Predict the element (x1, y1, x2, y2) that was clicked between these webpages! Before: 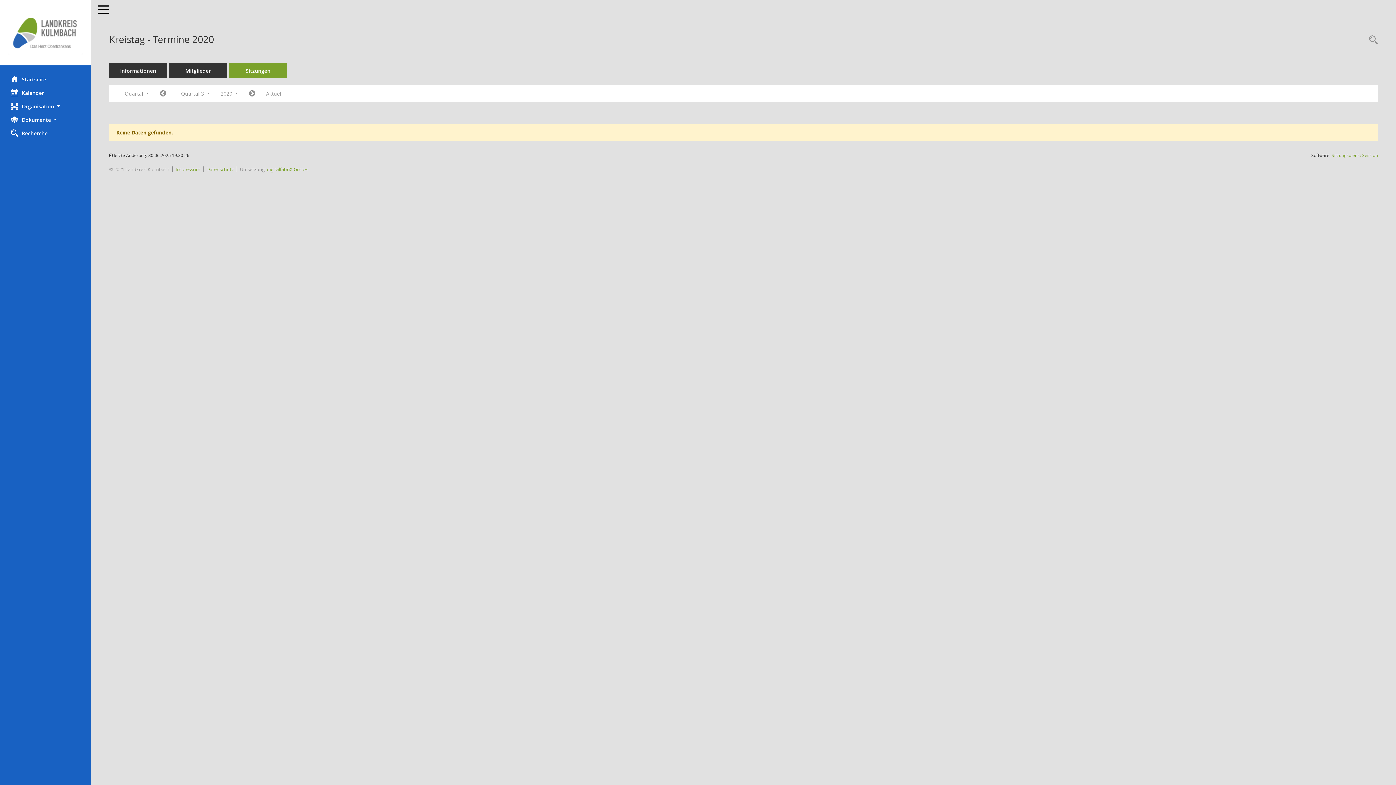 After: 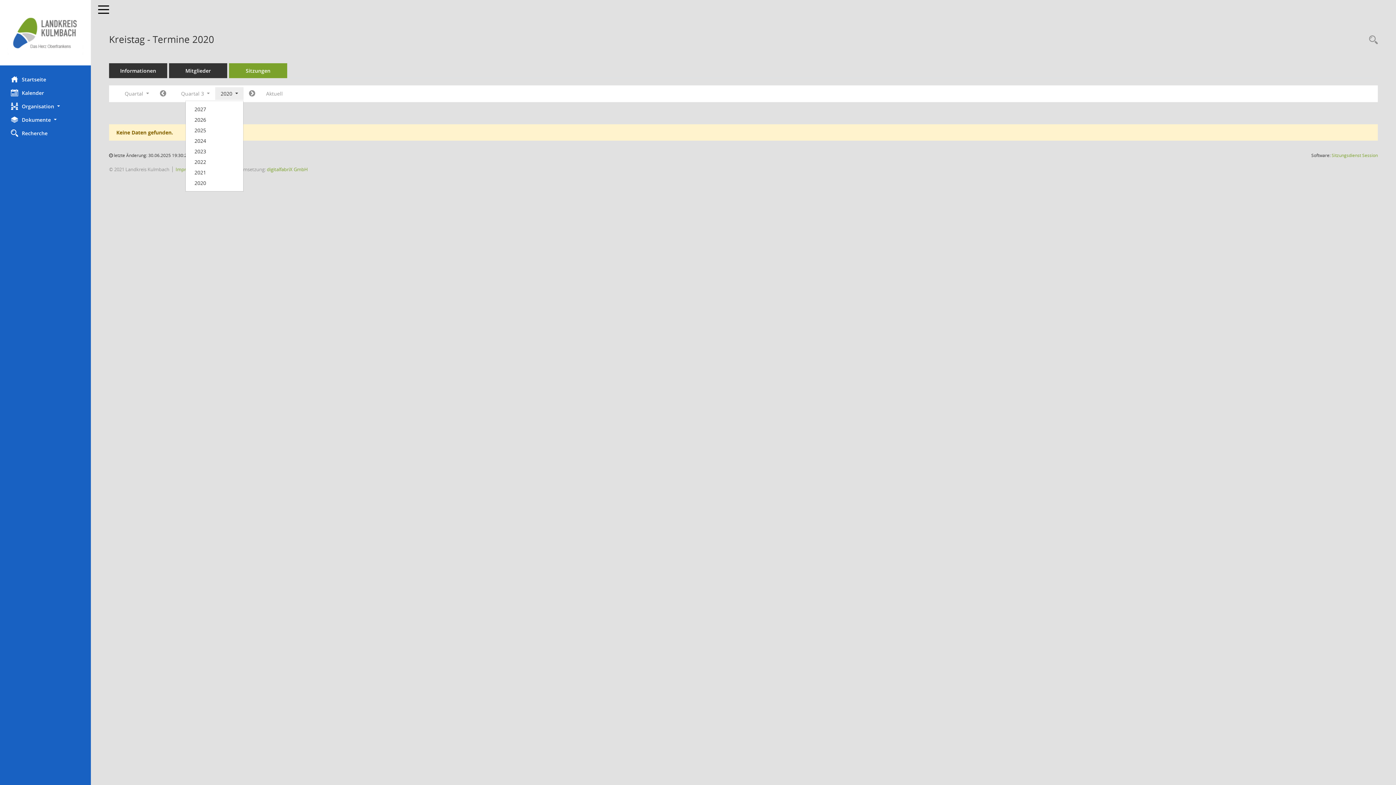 Action: label: Jahr auswählen bbox: (215, 87, 243, 100)